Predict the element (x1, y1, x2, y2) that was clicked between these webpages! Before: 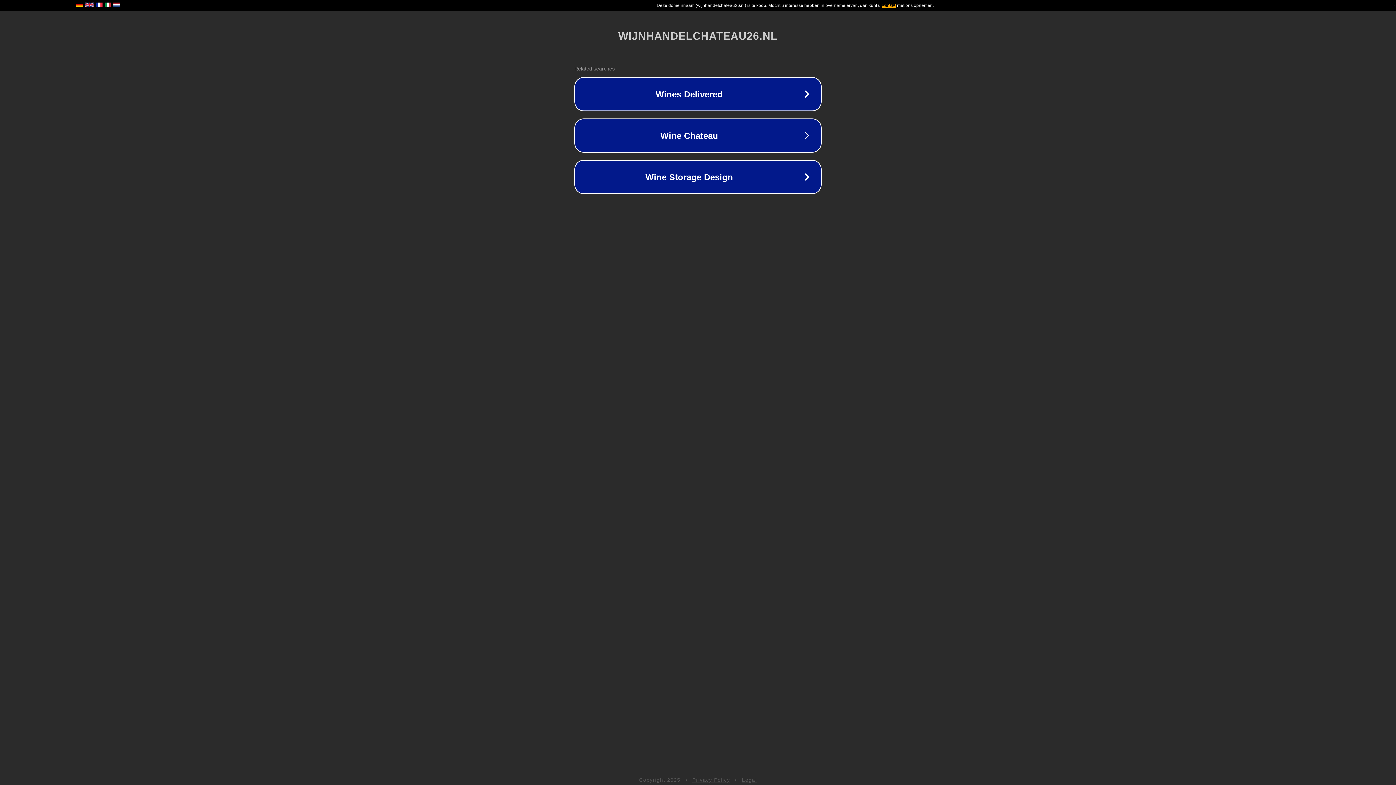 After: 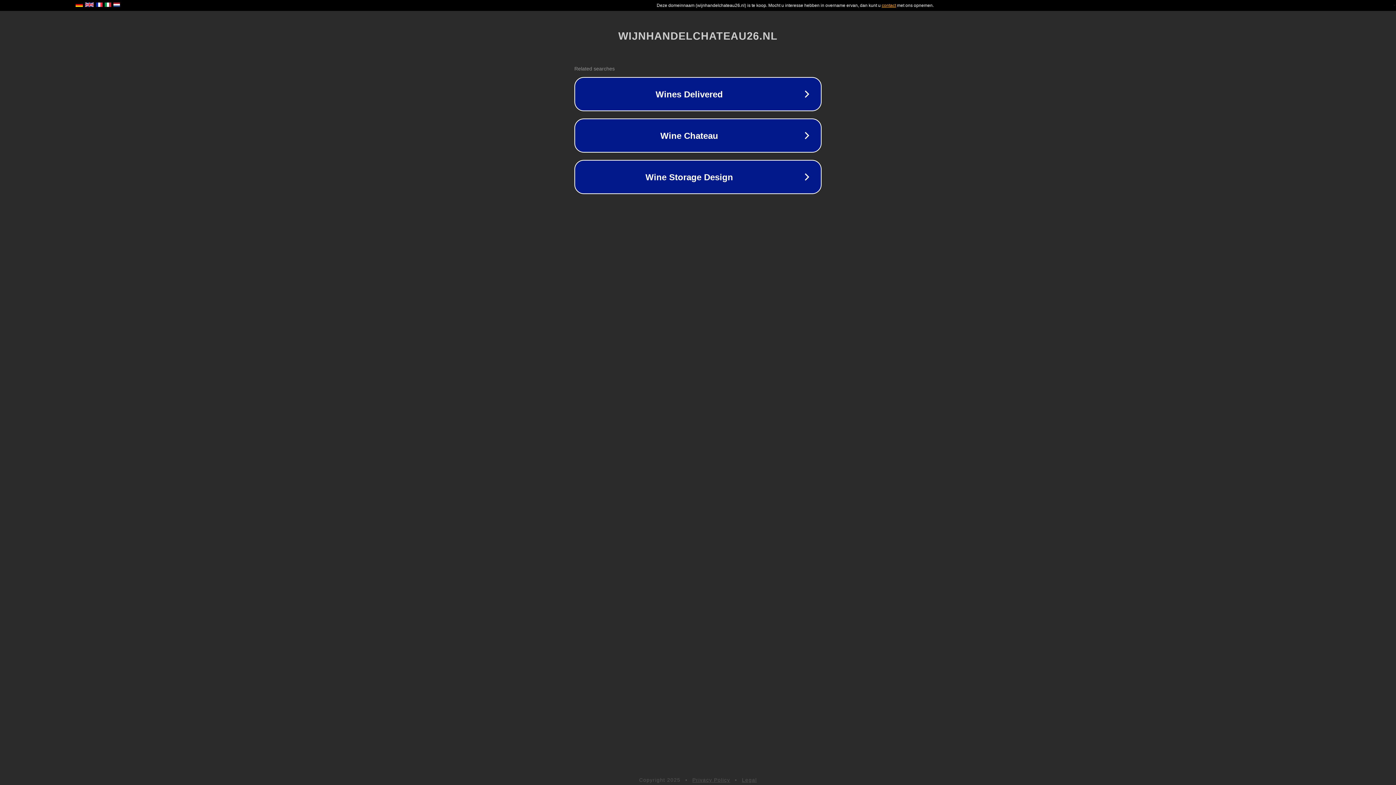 Action: label: Legal bbox: (742, 777, 757, 783)